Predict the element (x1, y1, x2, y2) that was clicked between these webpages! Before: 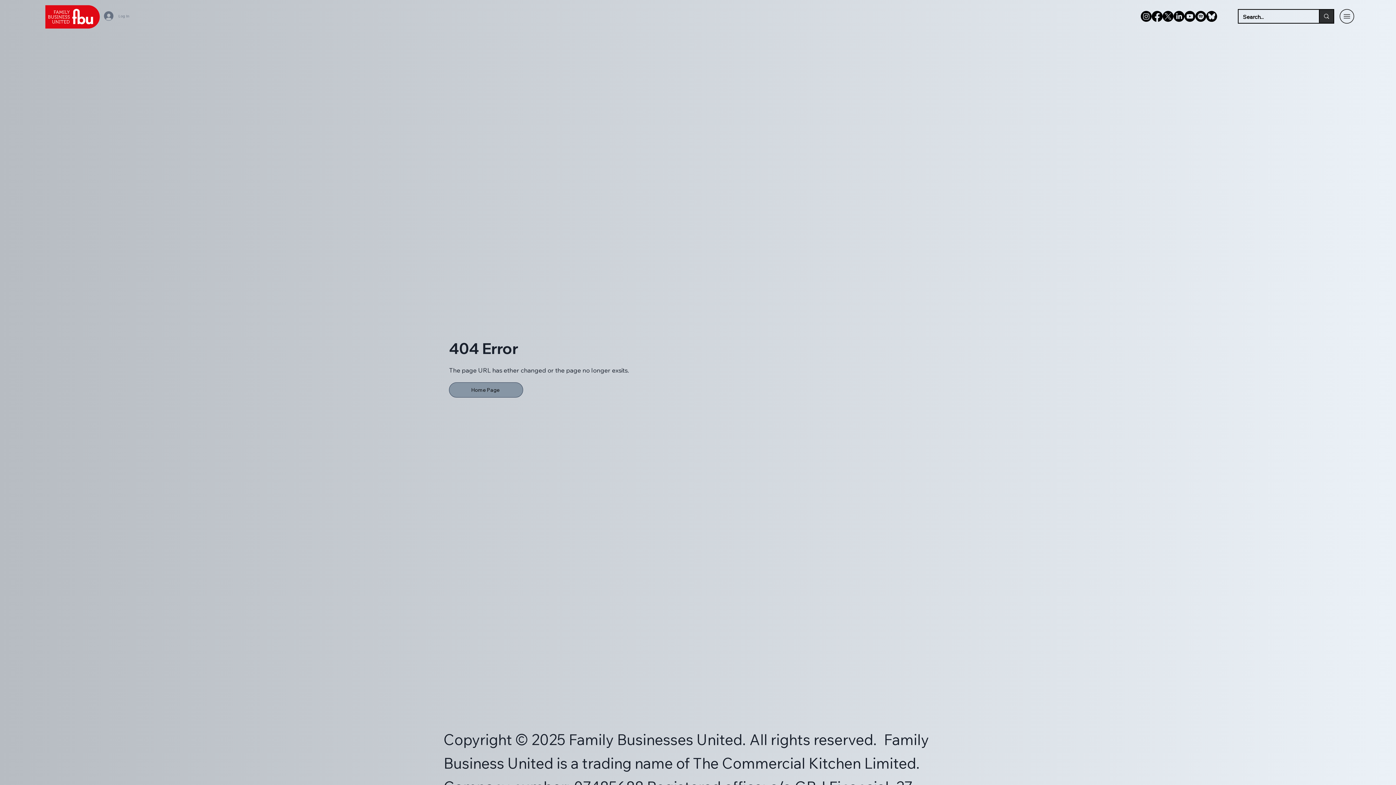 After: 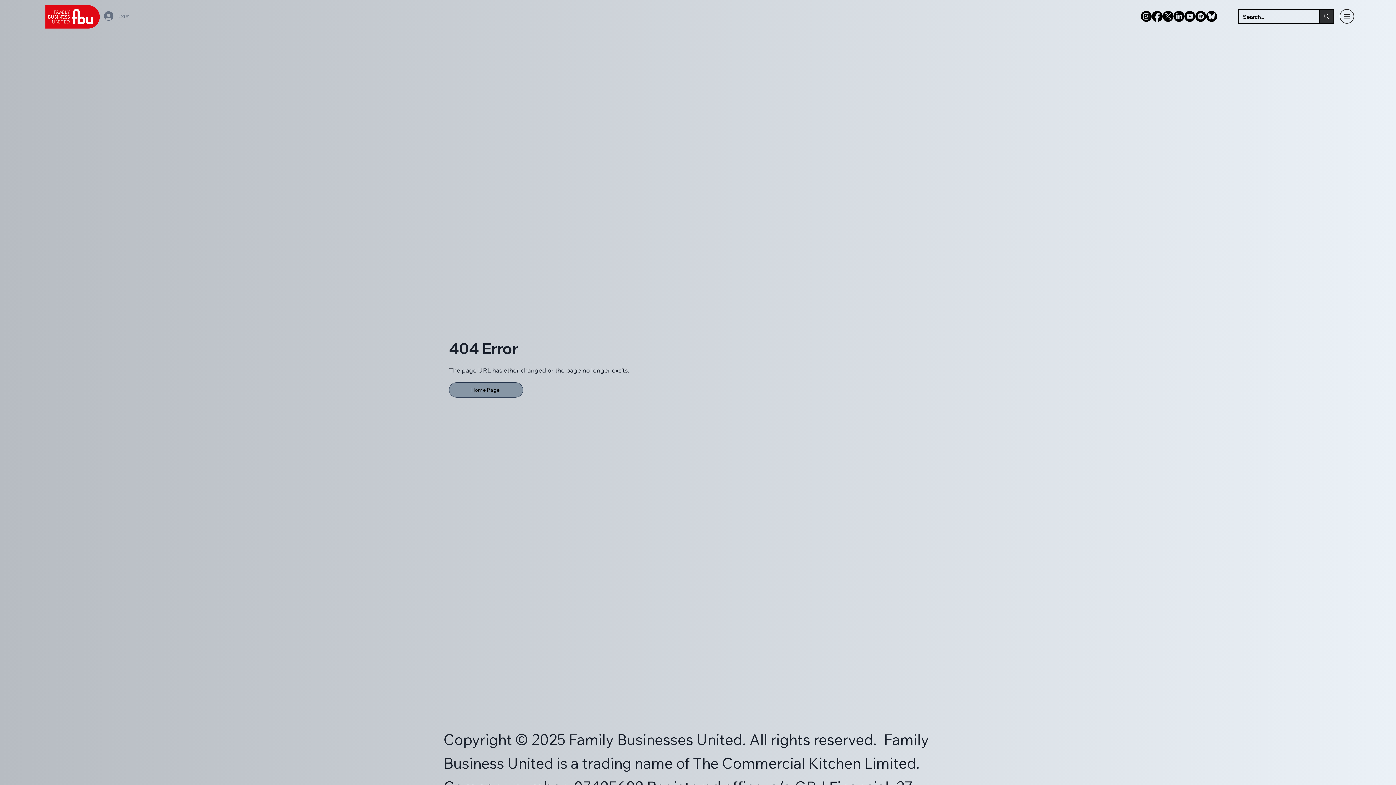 Action: label: Spotify bbox: (1195, 10, 1206, 21)